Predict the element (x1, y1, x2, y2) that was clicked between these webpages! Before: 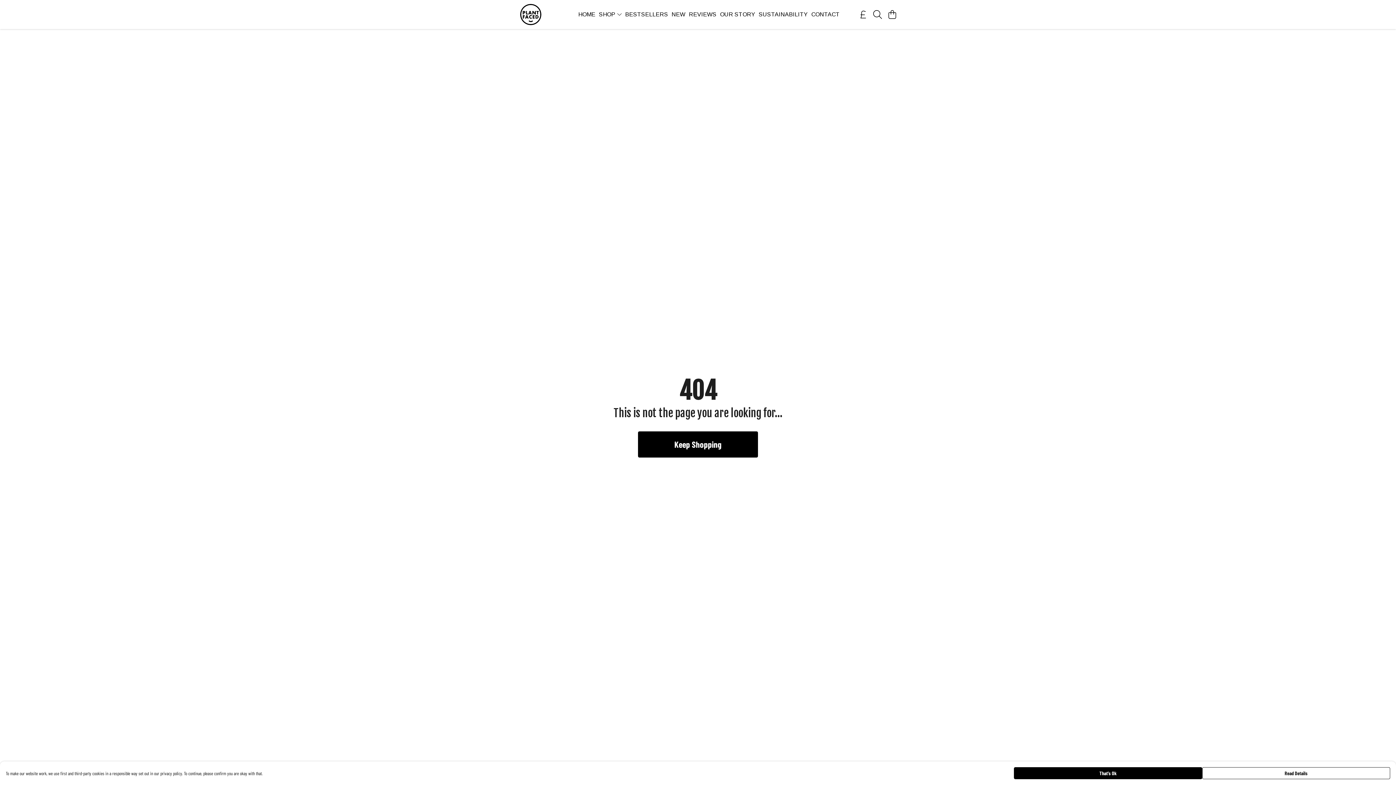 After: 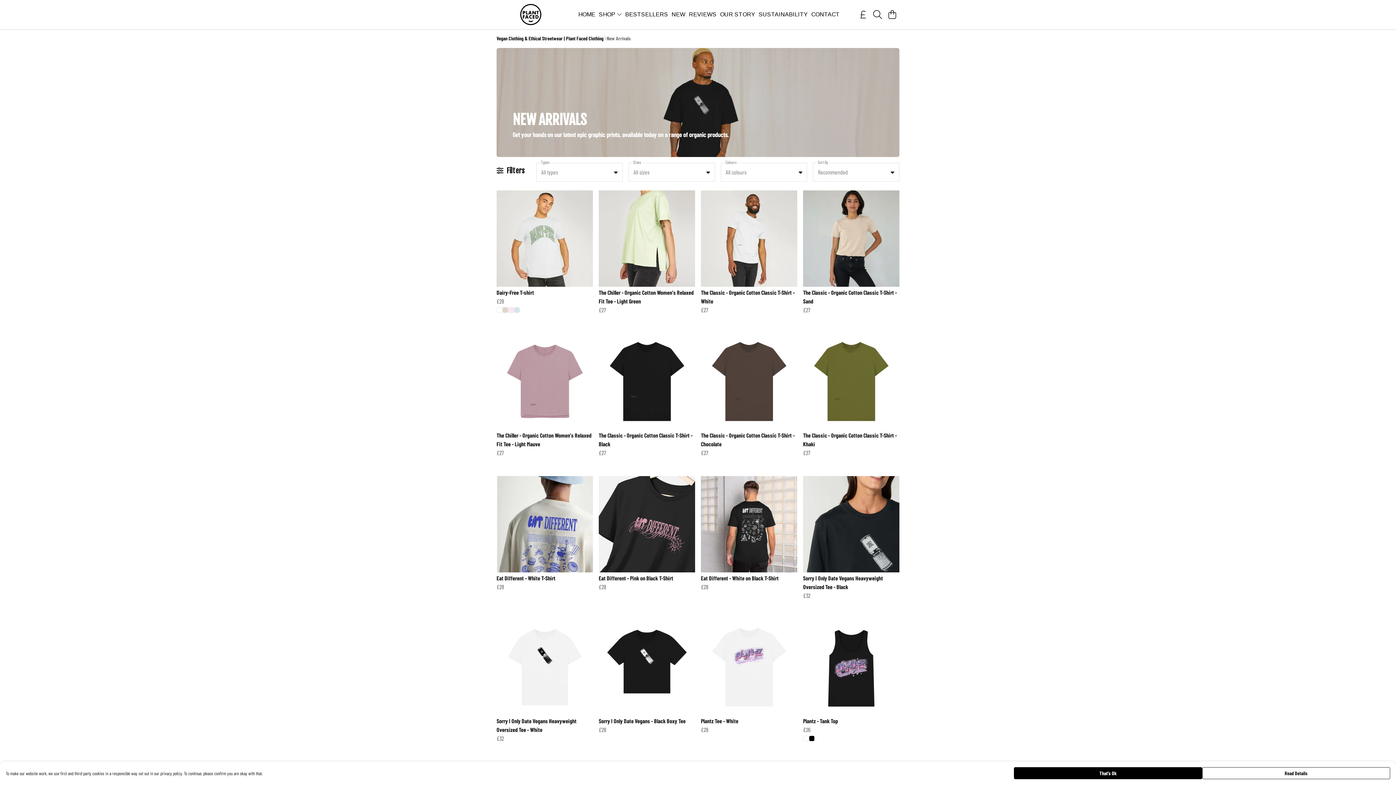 Action: label: NEW bbox: (669, 9, 687, 19)